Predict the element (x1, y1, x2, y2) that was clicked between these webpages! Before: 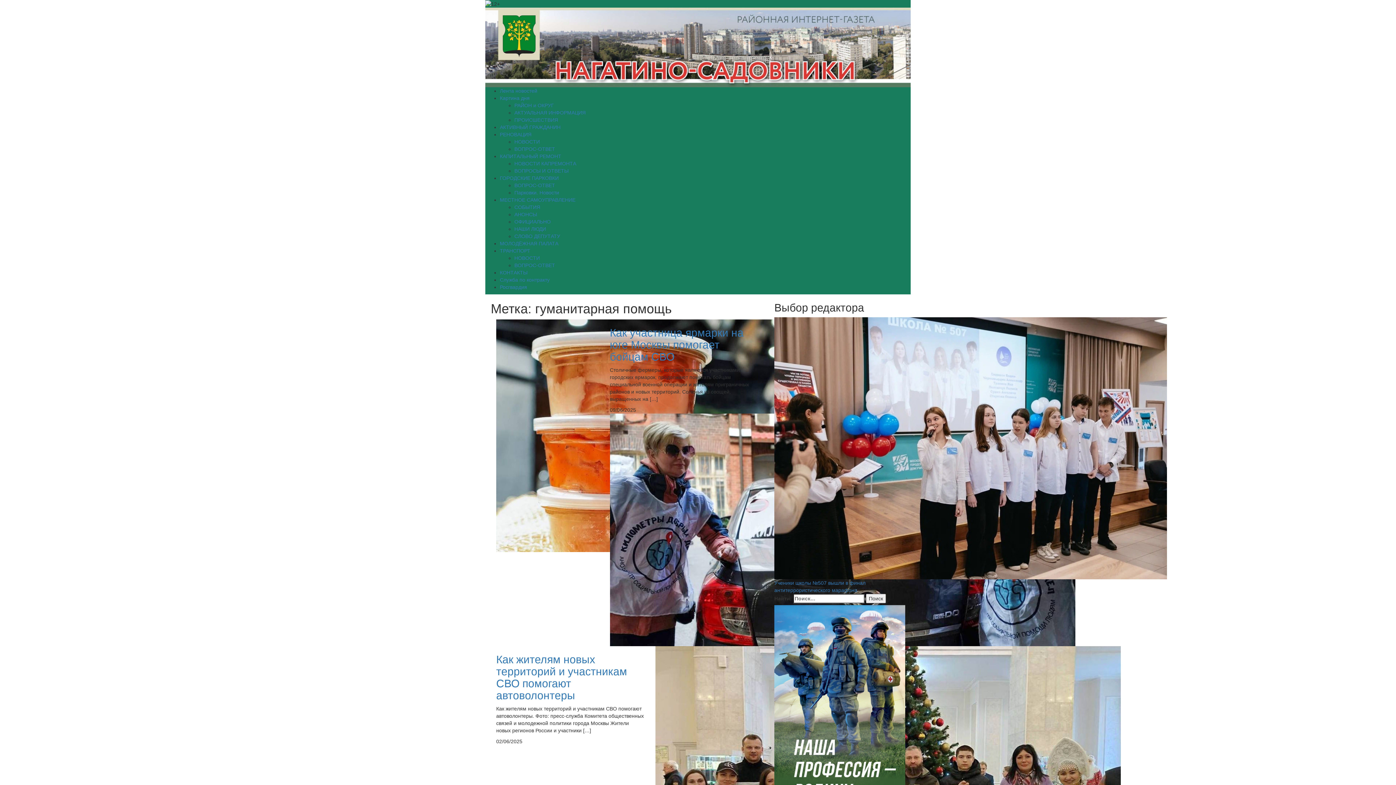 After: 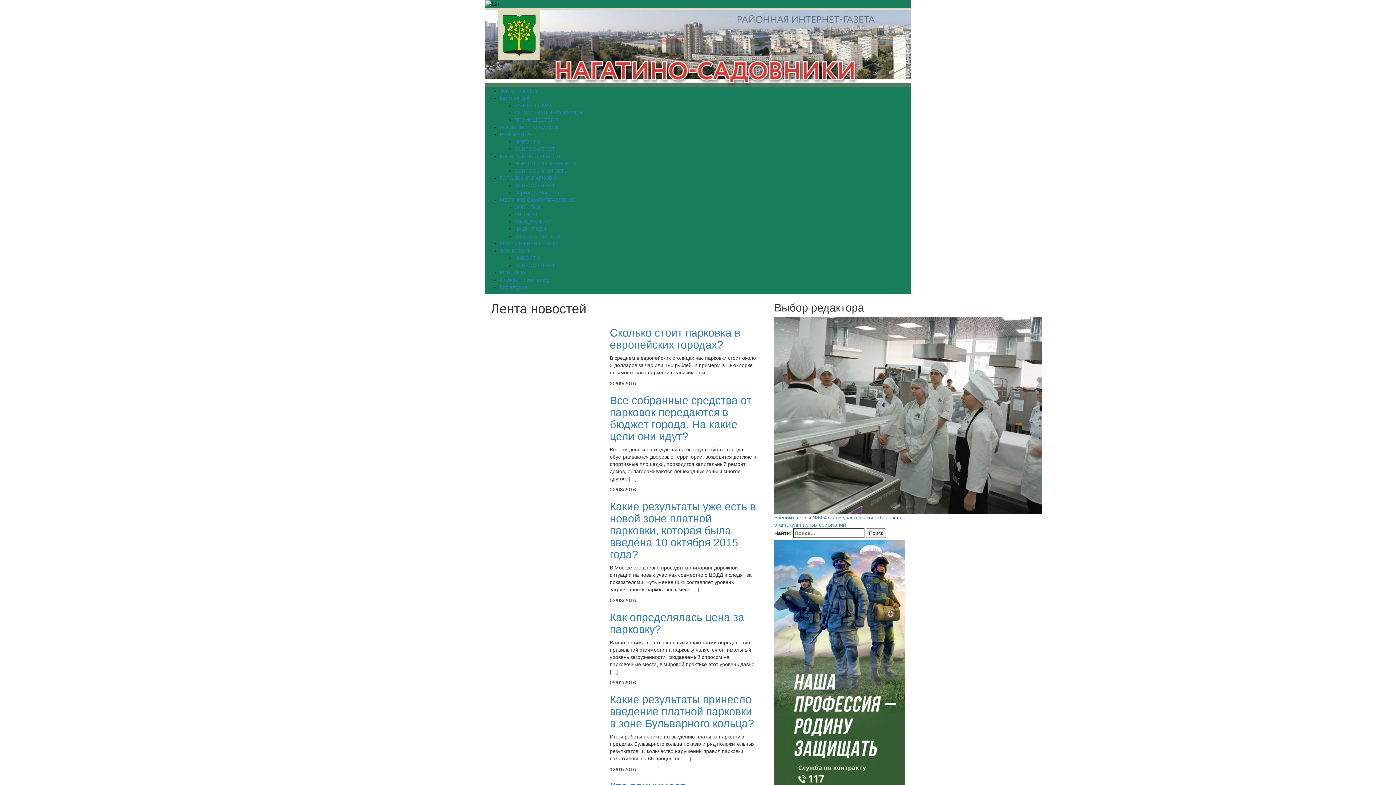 Action: bbox: (514, 182, 555, 188) label: ВОПРОС-ОТВЕТ